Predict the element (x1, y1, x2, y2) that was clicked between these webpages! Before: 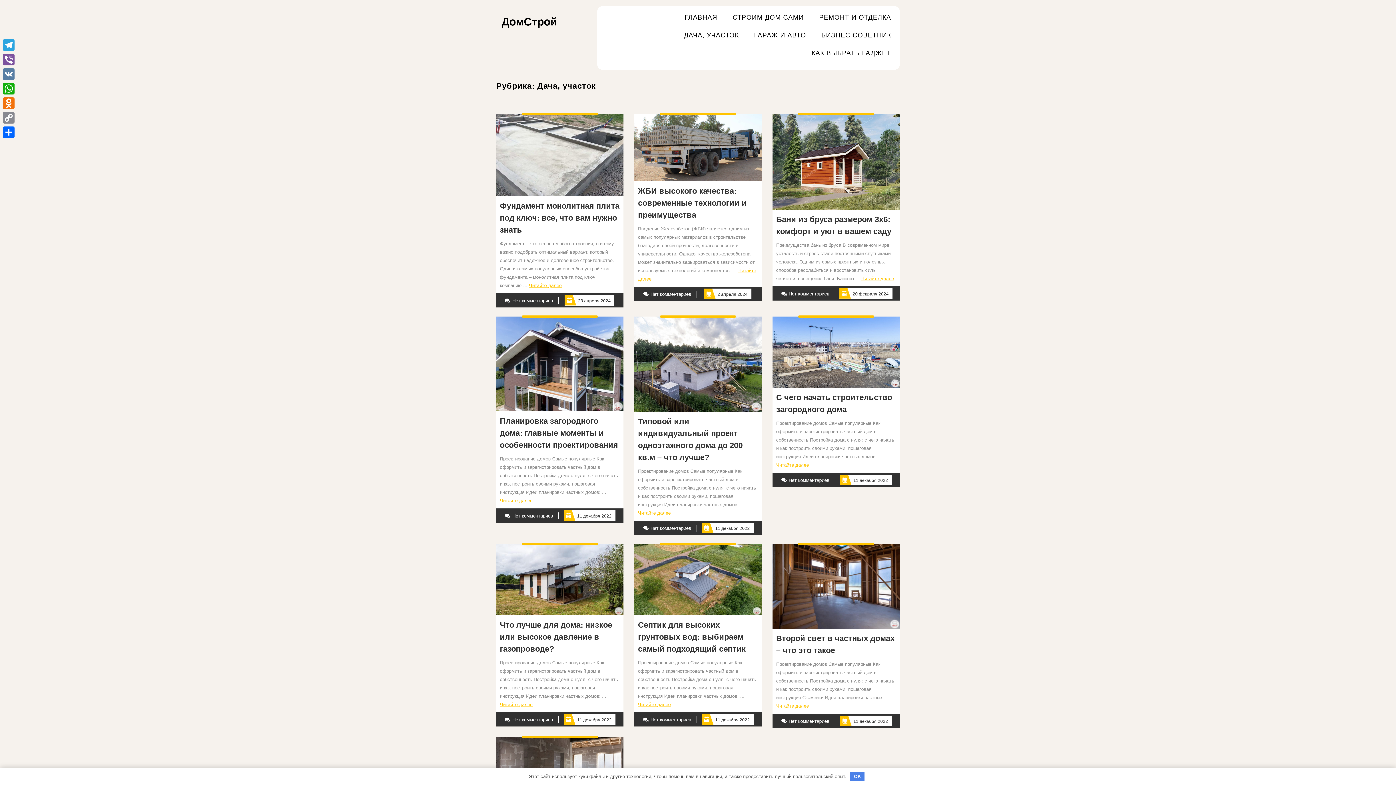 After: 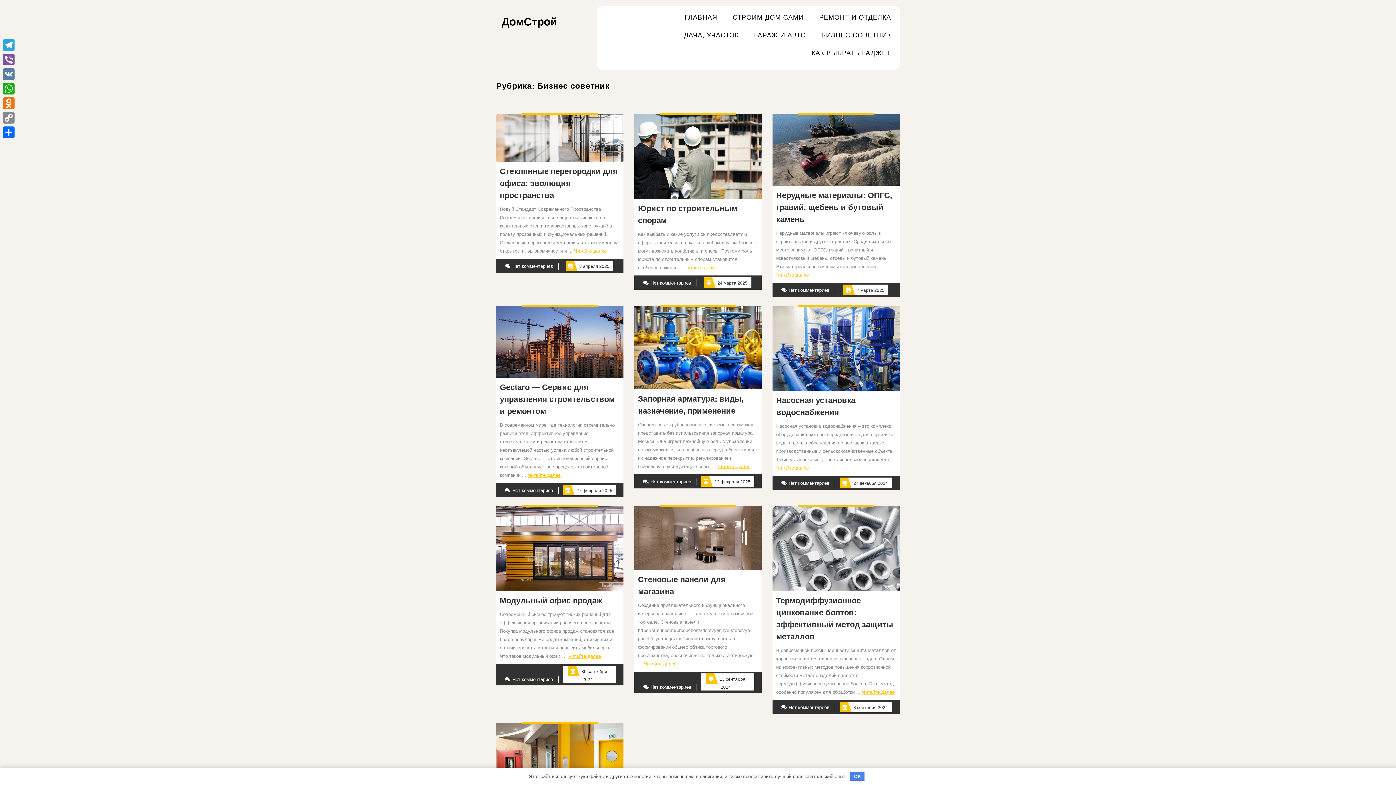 Action: bbox: (815, 24, 897, 41) label: БИЗНЕС СОВЕТНИК